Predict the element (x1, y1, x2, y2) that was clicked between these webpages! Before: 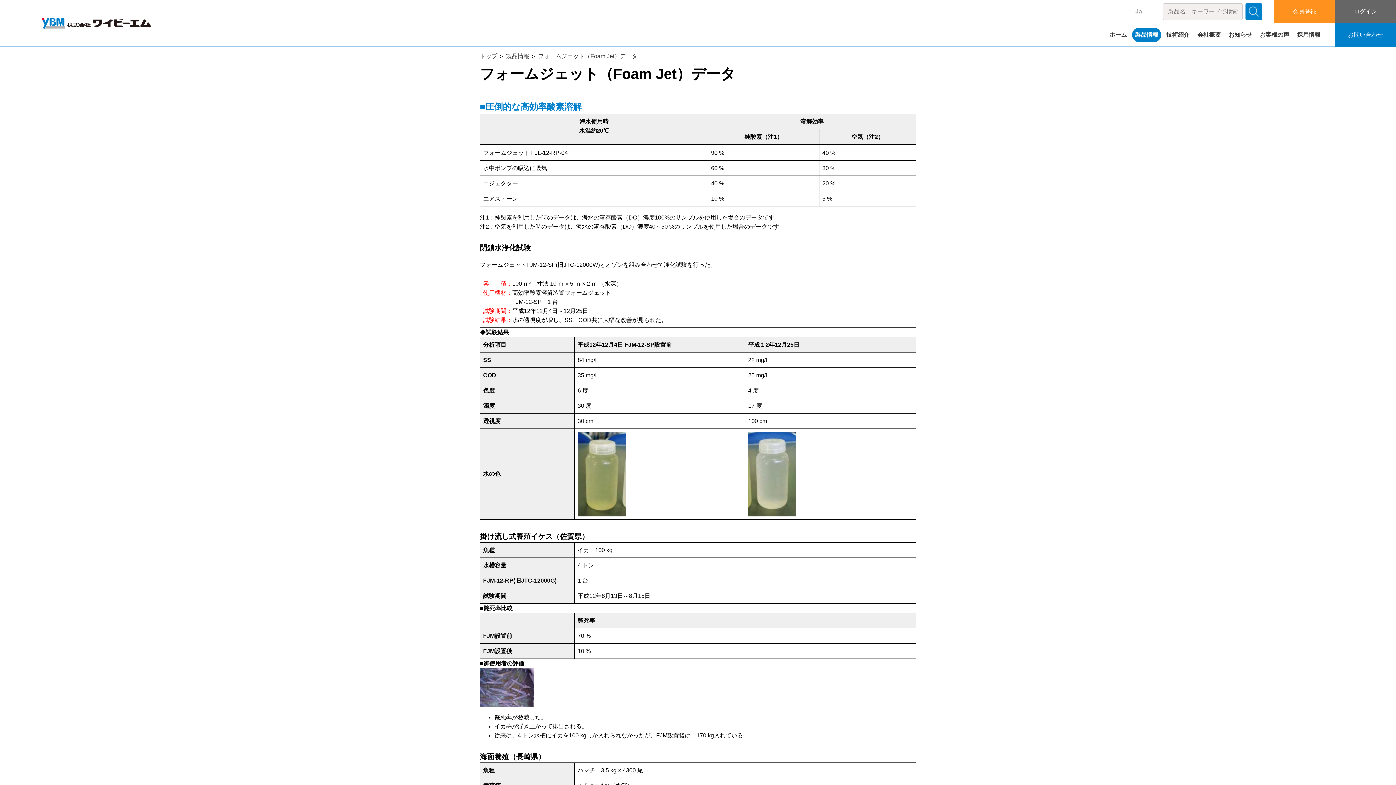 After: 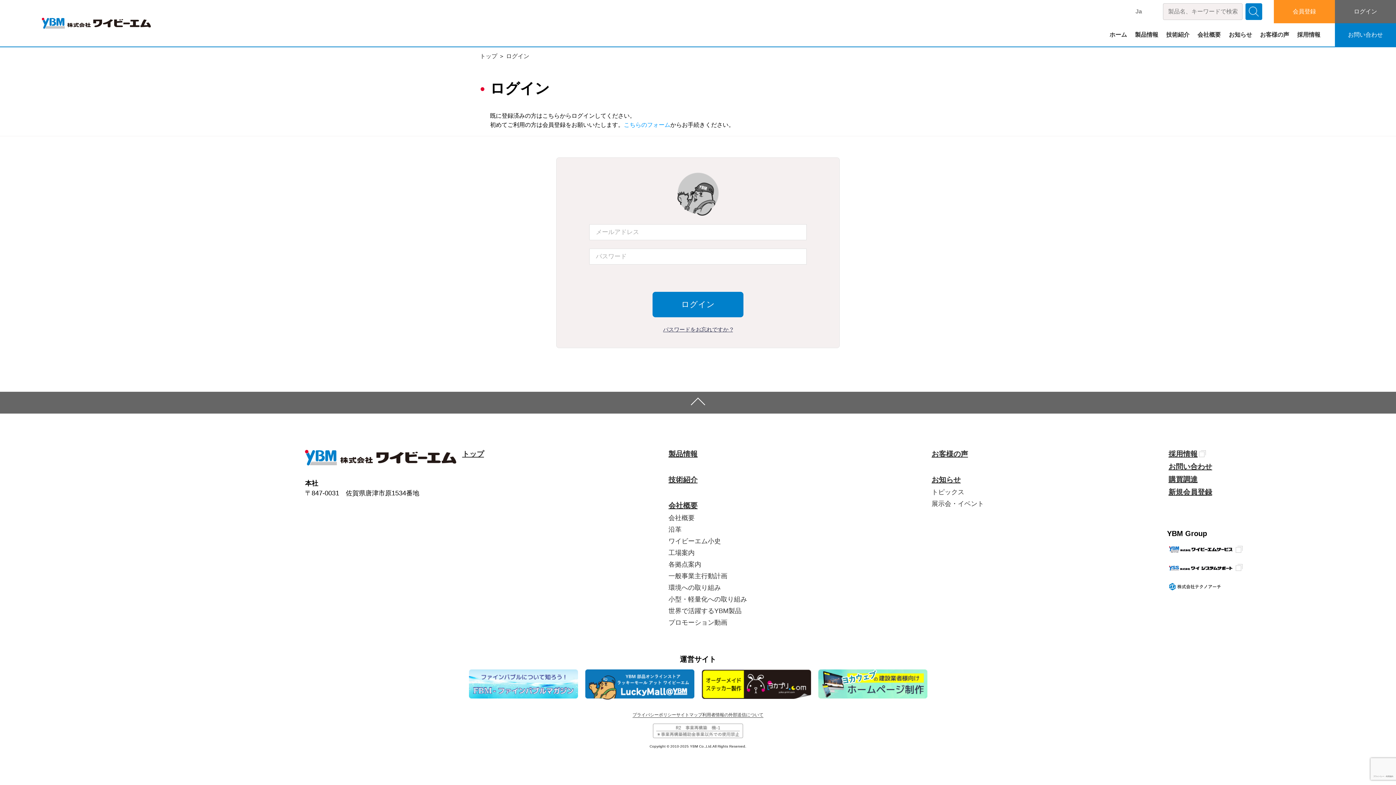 Action: label: ログイン bbox: (1335, 0, 1396, 23)